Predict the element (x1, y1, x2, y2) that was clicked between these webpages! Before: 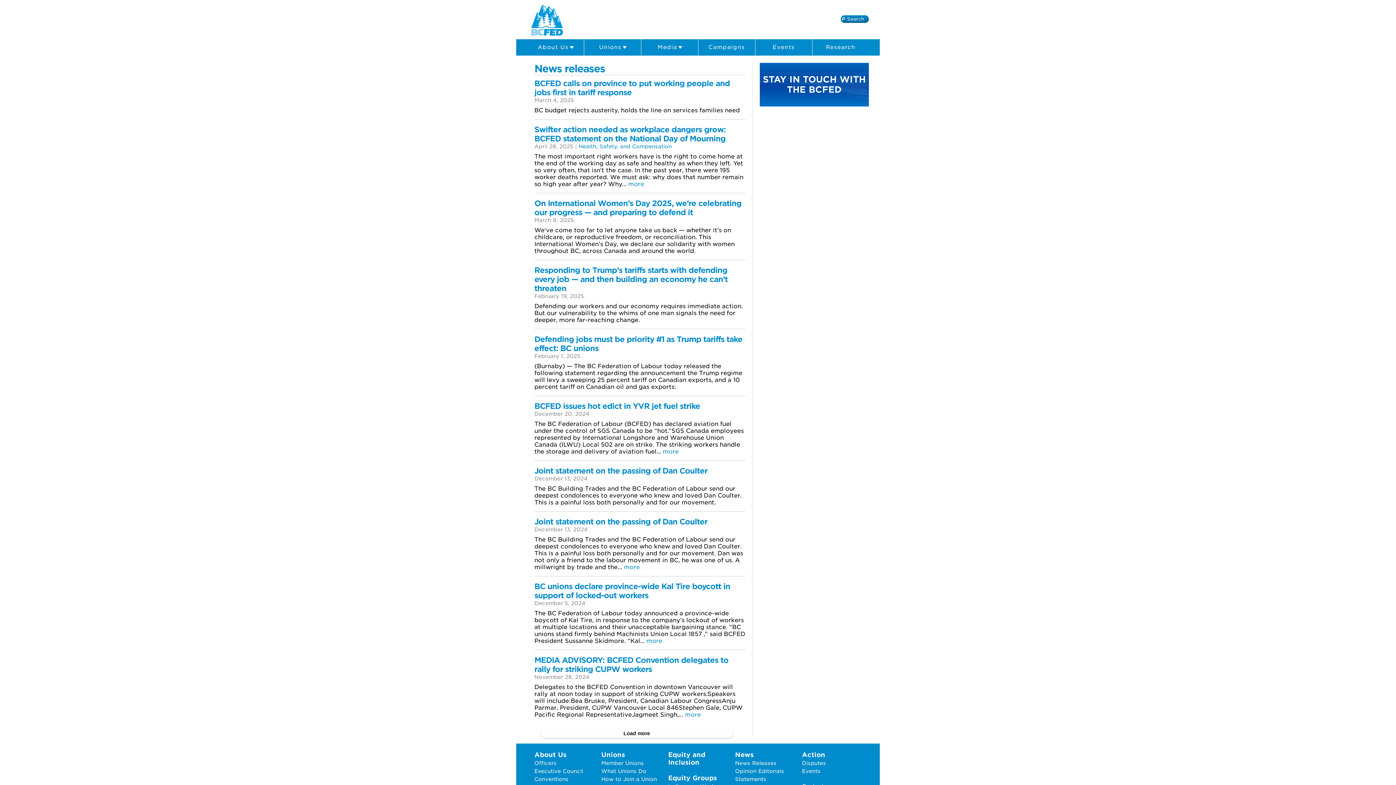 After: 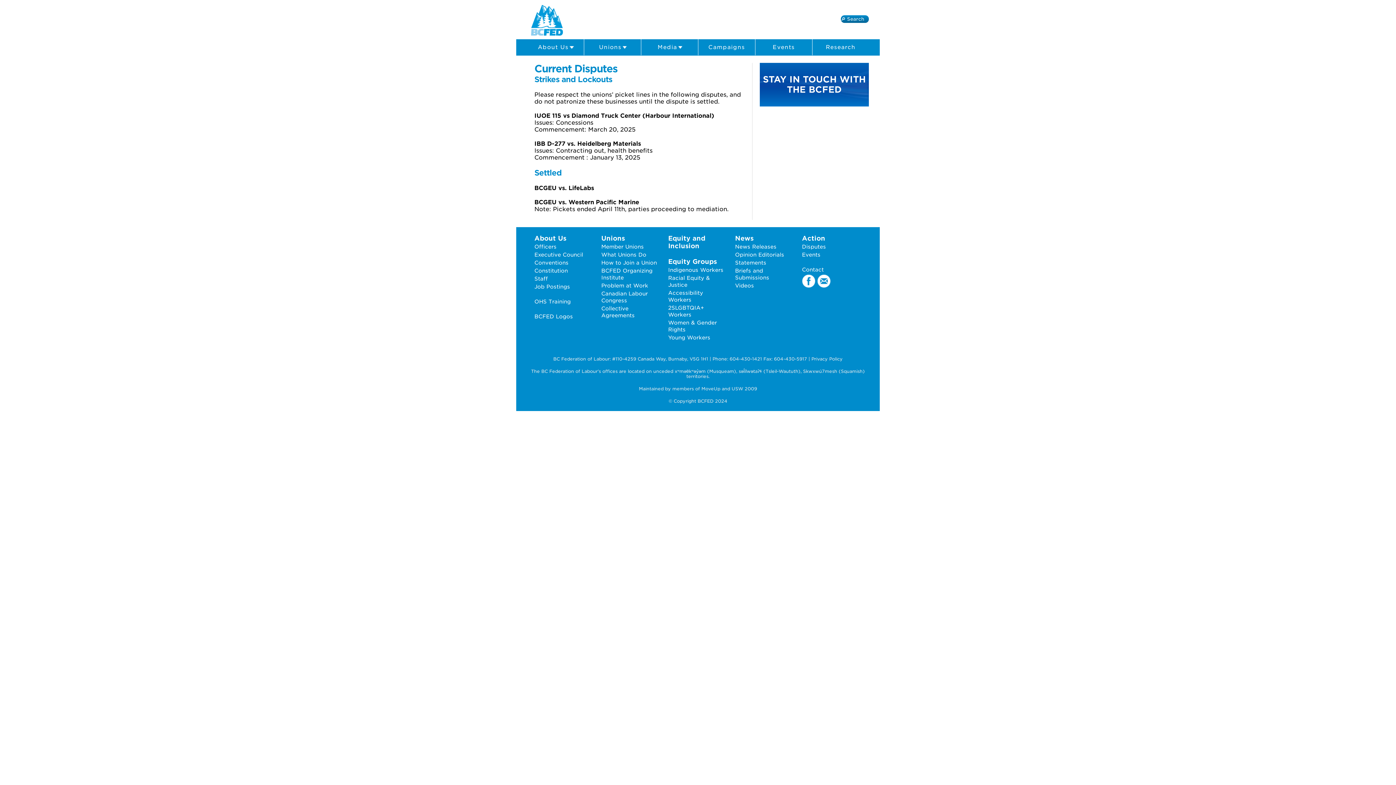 Action: label: Action bbox: (802, 751, 825, 758)